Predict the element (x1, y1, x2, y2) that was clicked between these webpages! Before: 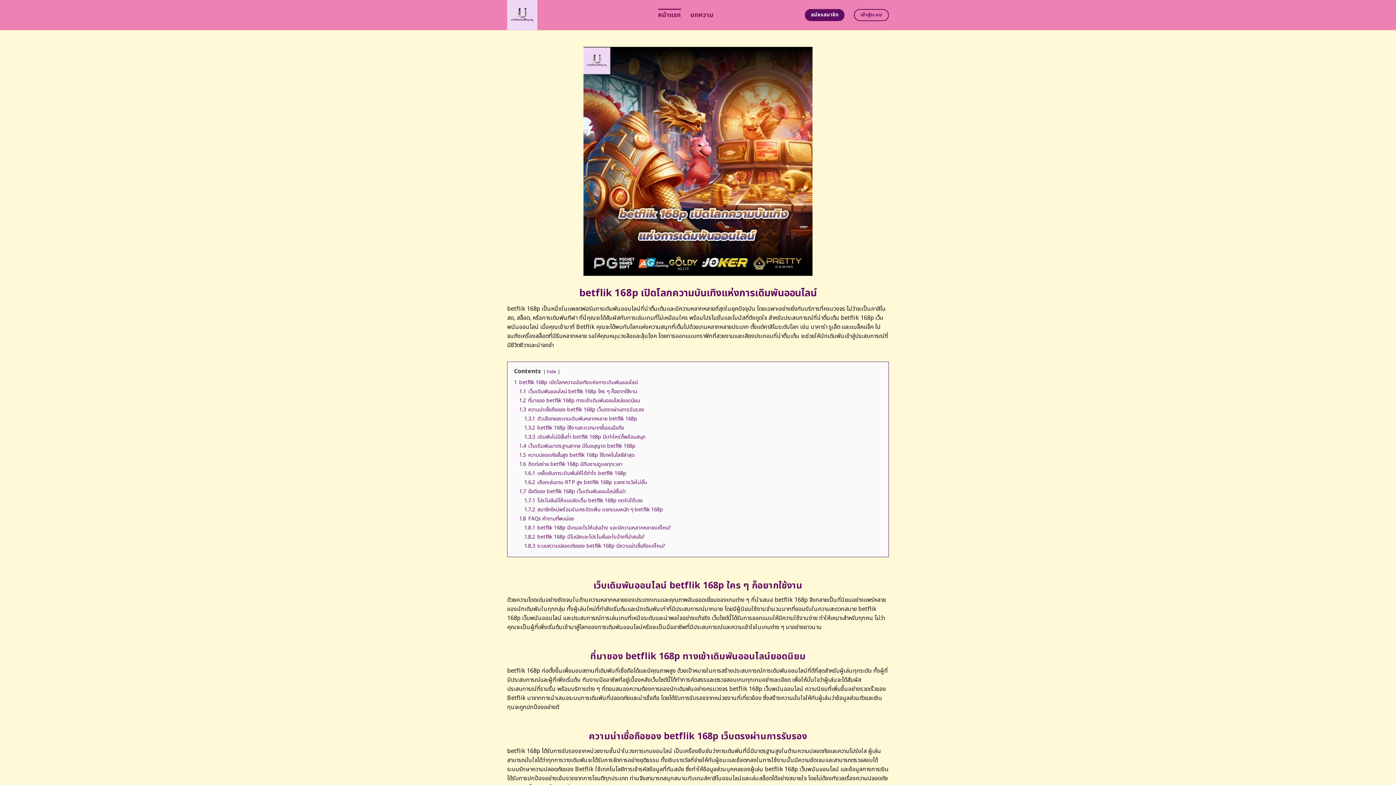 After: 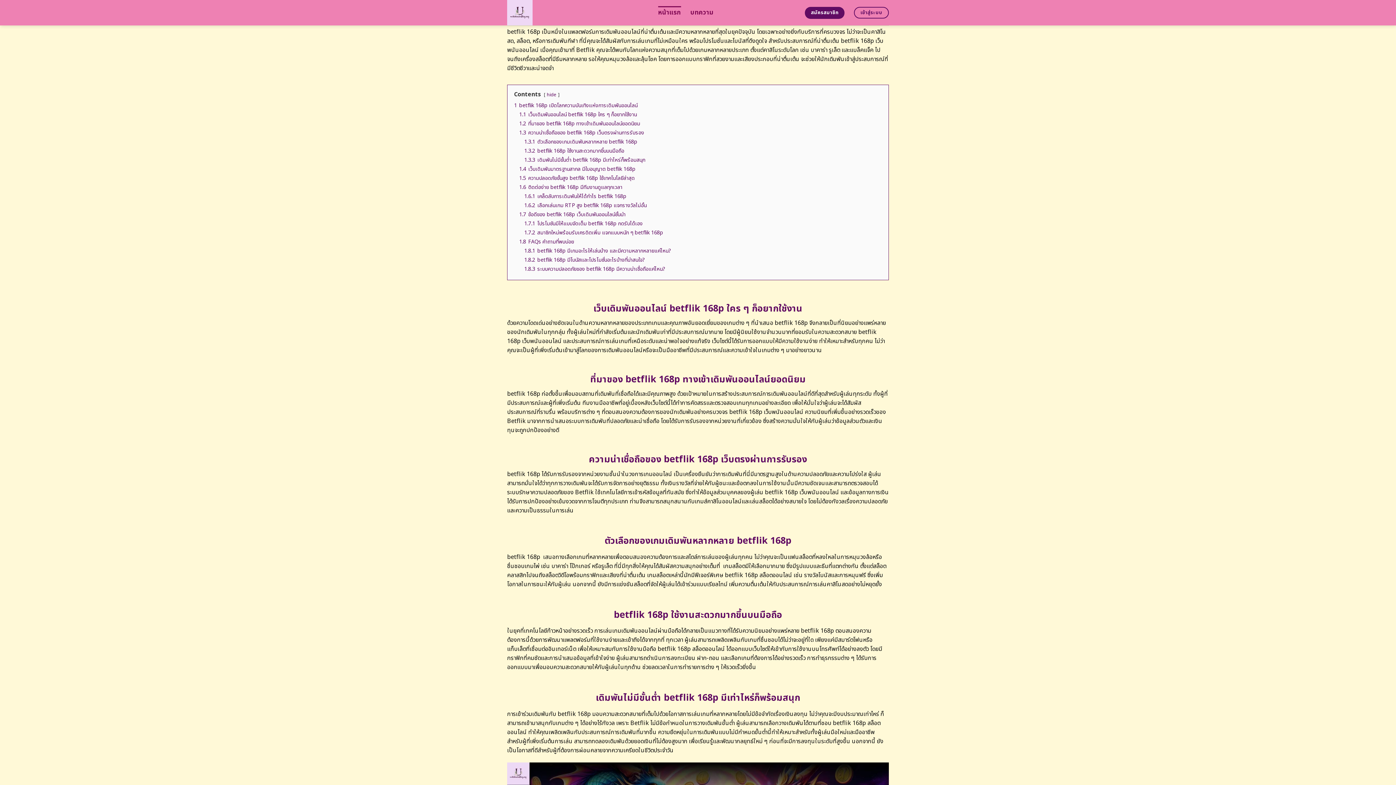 Action: bbox: (514, 378, 637, 386) label: 1 betflik 168p เปิดโลกความบันเทิงแห่งการเดิมพันออนไลน์